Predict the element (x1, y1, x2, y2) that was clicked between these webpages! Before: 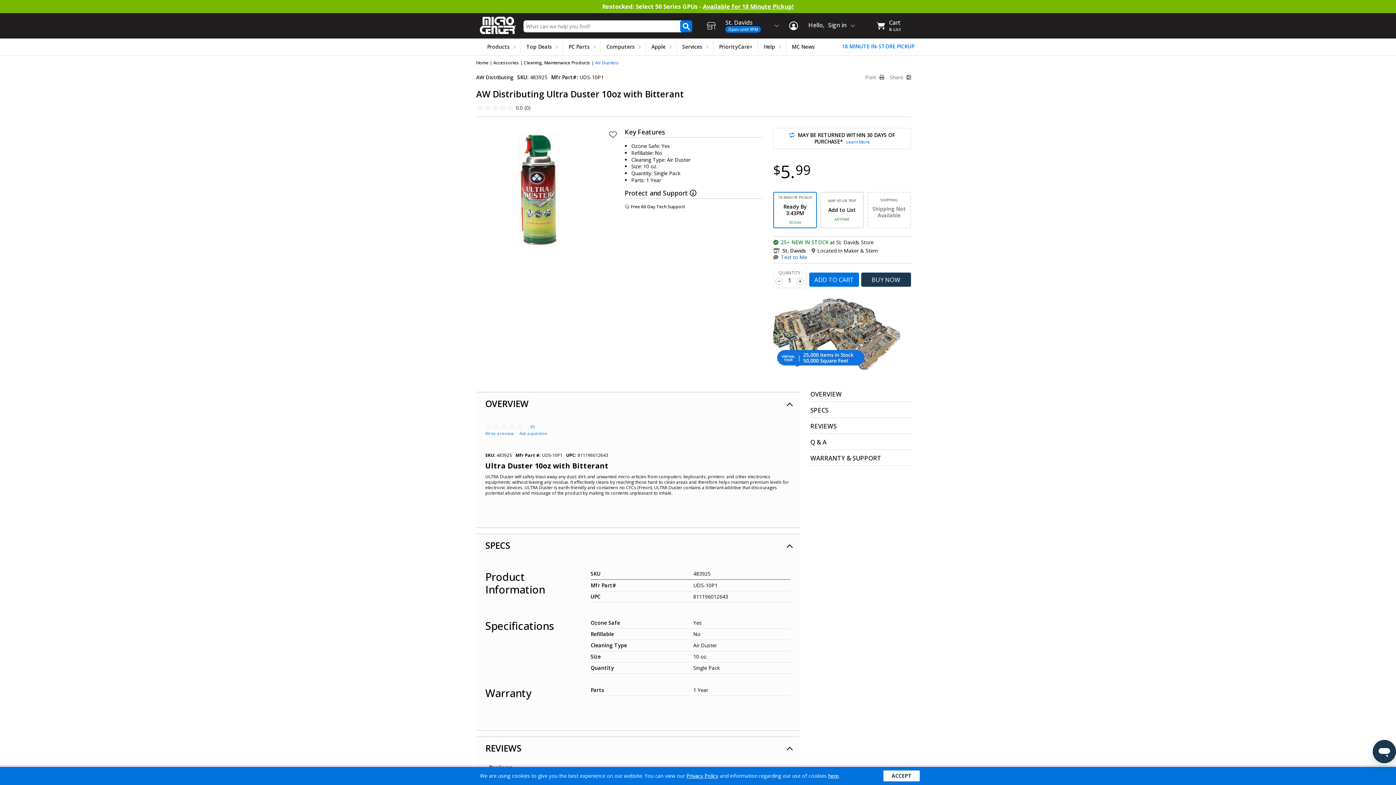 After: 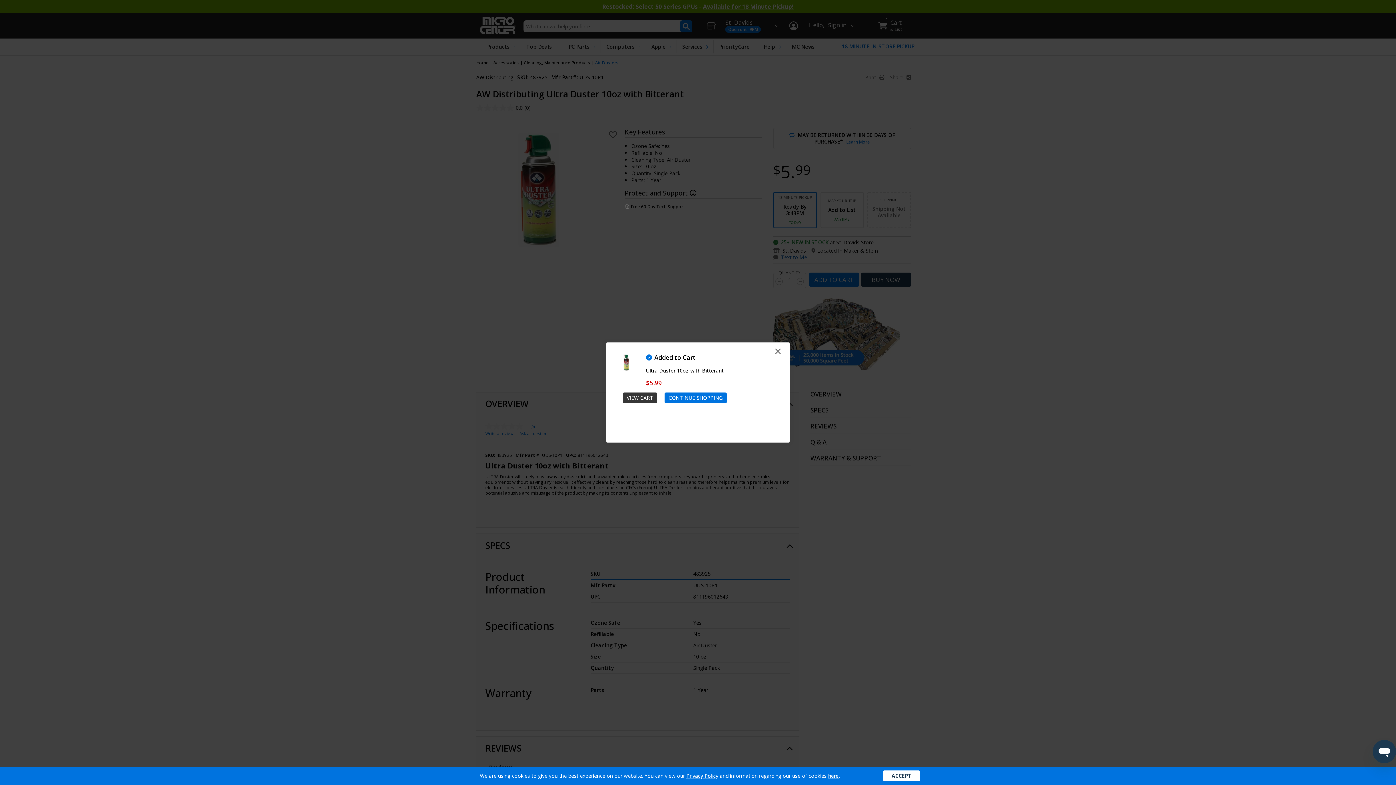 Action: label: ADD TO CART
- ITEM: ULTRA DUSTER 10OZ WITH BITTERANT SKU 483925 bbox: (809, 272, 859, 287)